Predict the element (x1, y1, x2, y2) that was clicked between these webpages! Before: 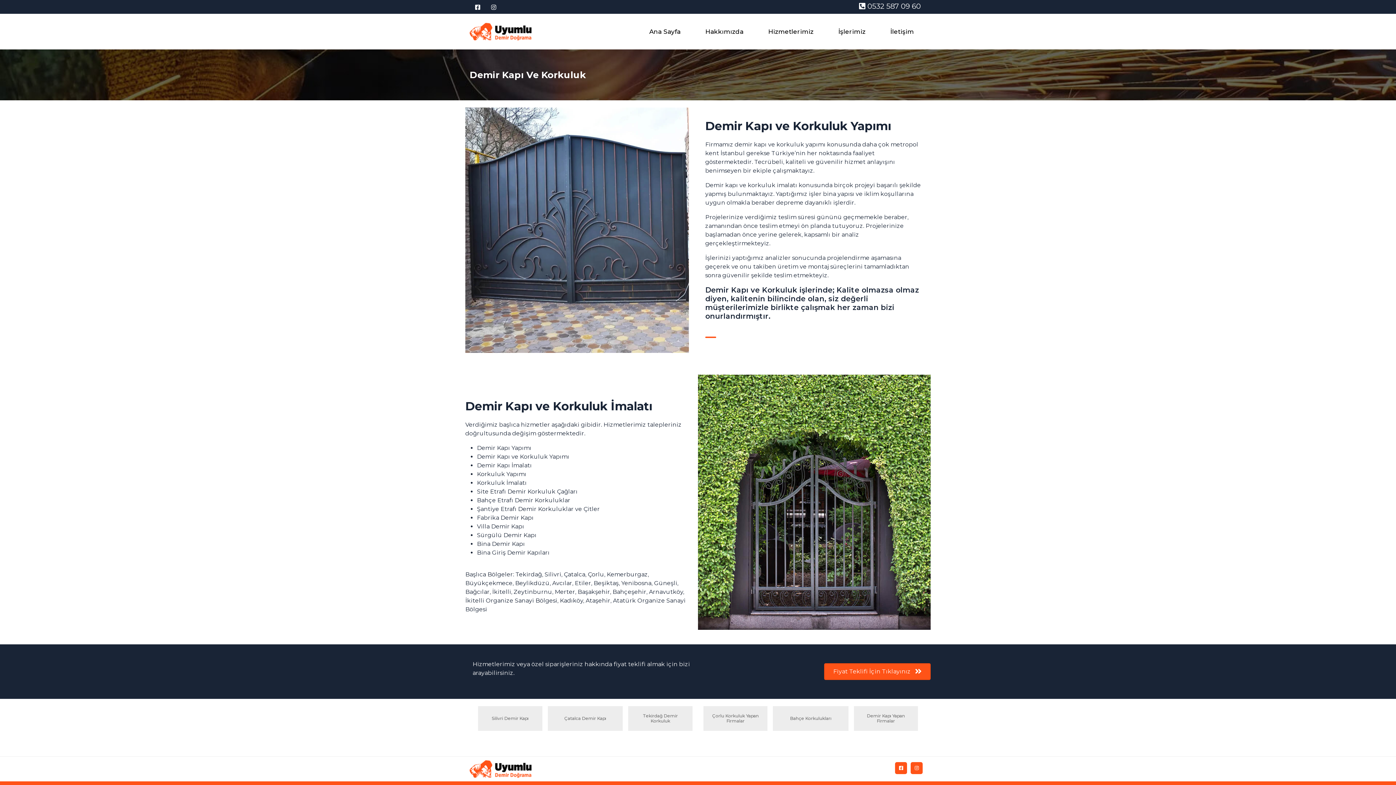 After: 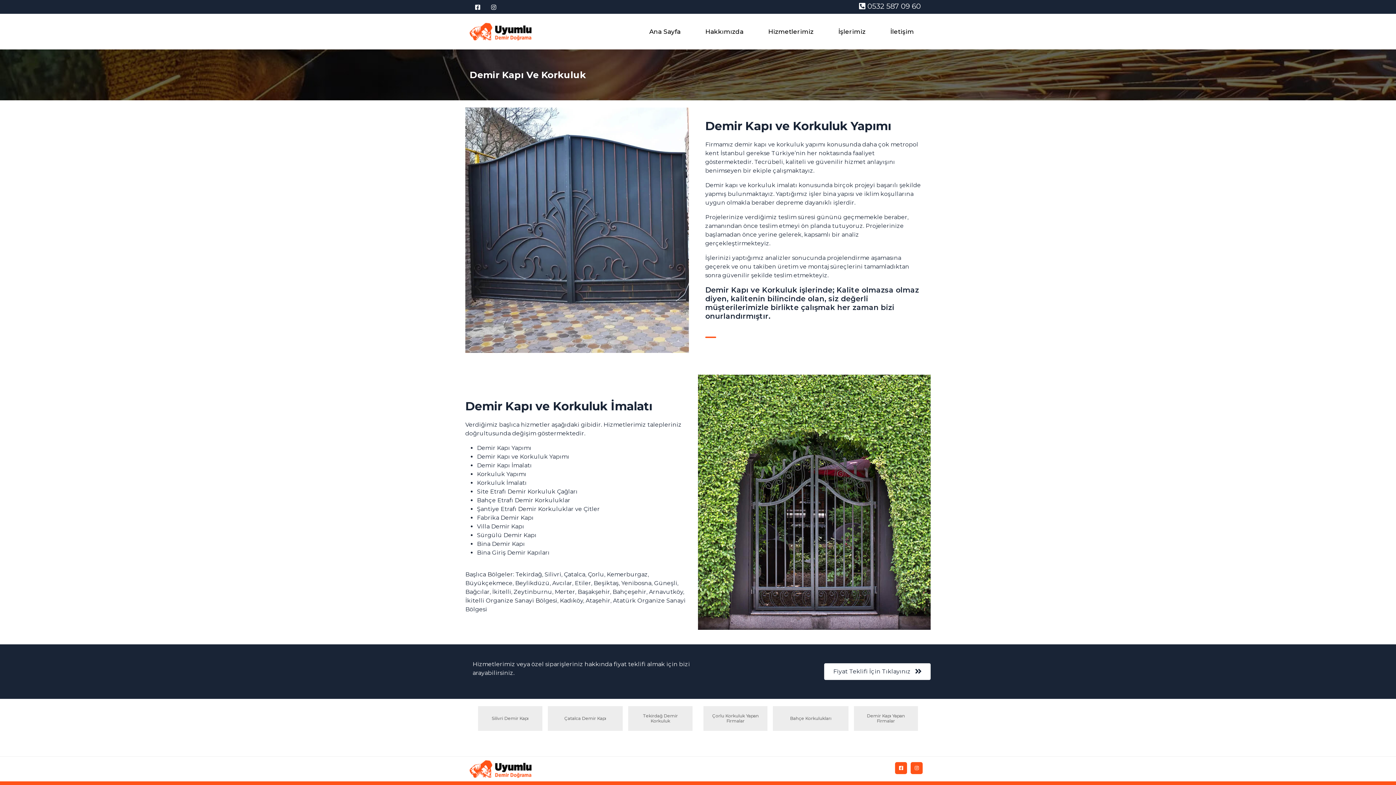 Action: label: Fiyat Teklifi İçin Tıklayınız  bbox: (824, 663, 930, 680)